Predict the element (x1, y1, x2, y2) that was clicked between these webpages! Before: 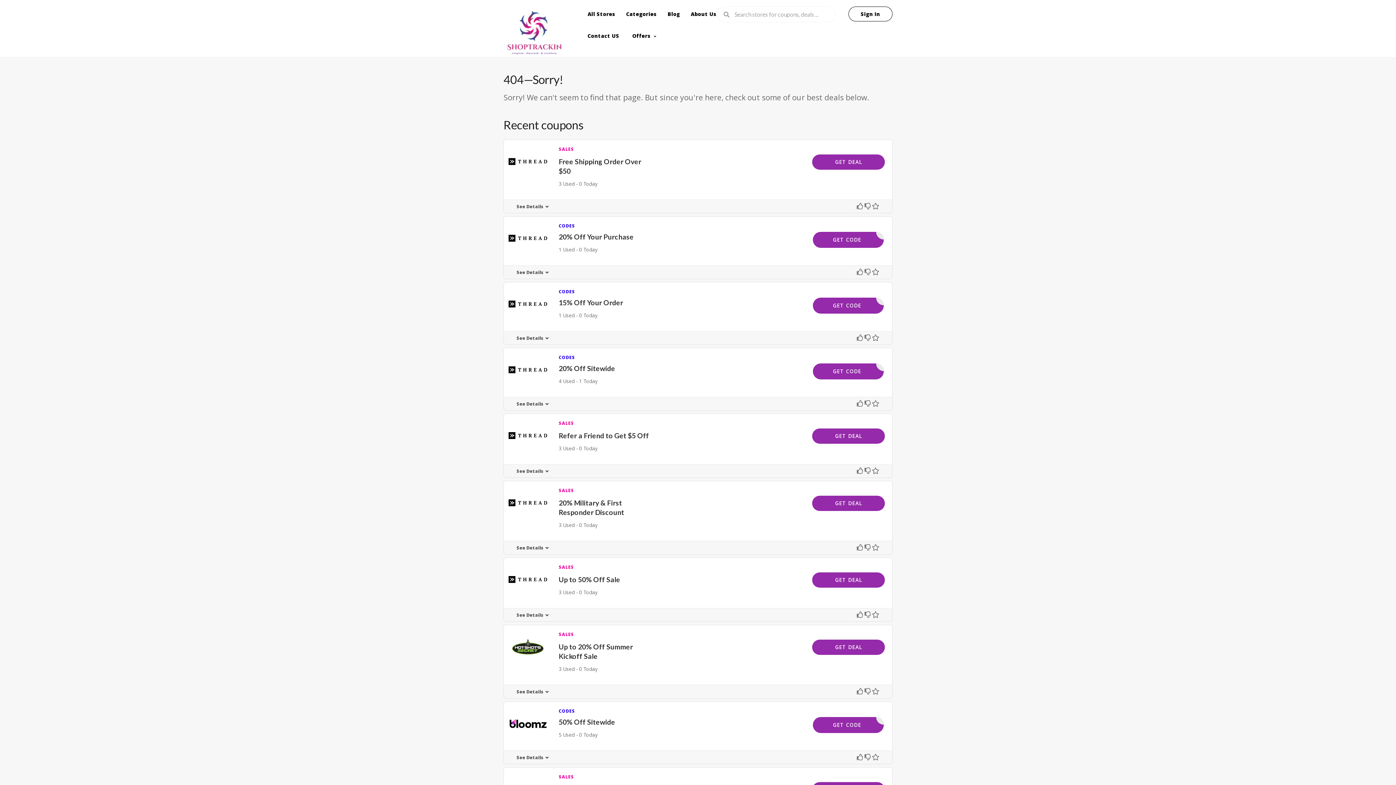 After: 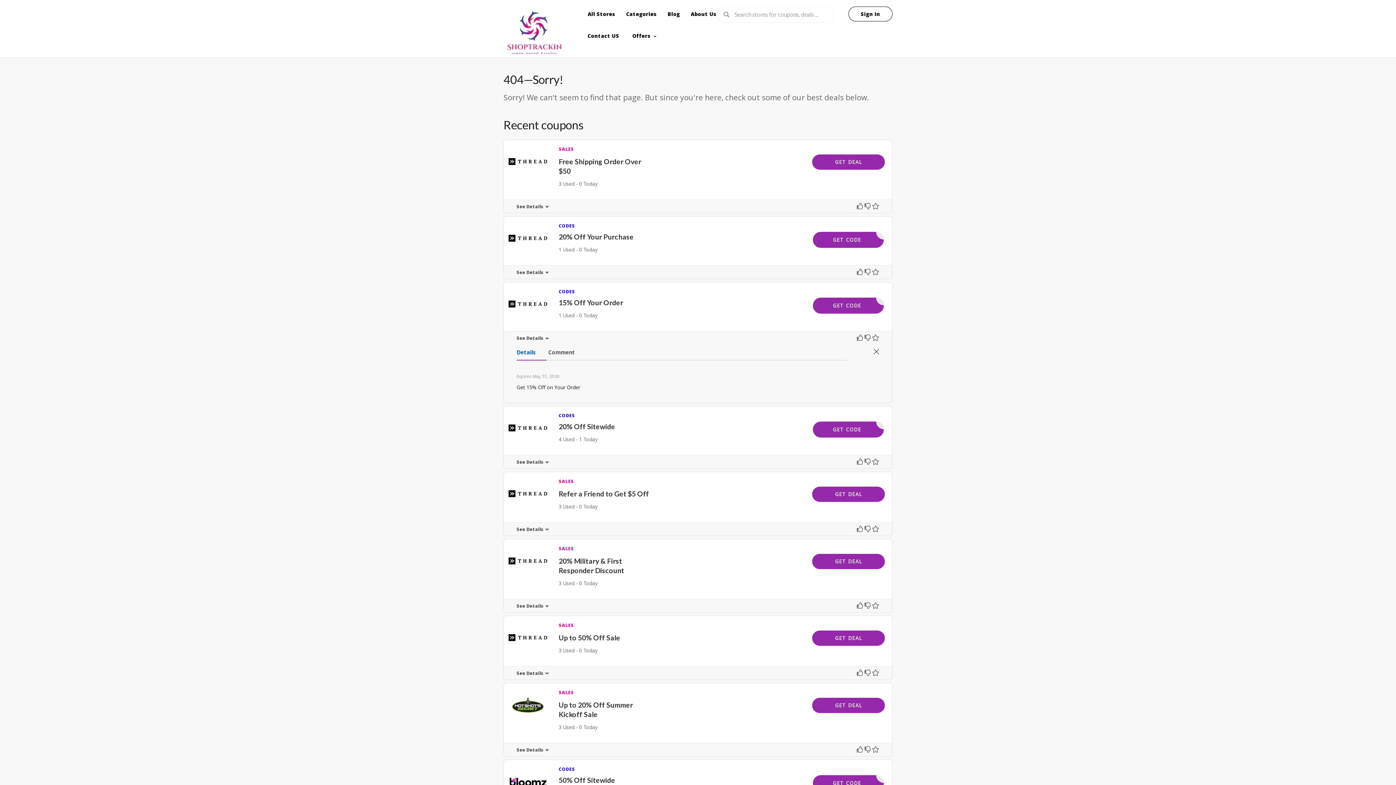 Action: label: See Details bbox: (516, 335, 543, 341)